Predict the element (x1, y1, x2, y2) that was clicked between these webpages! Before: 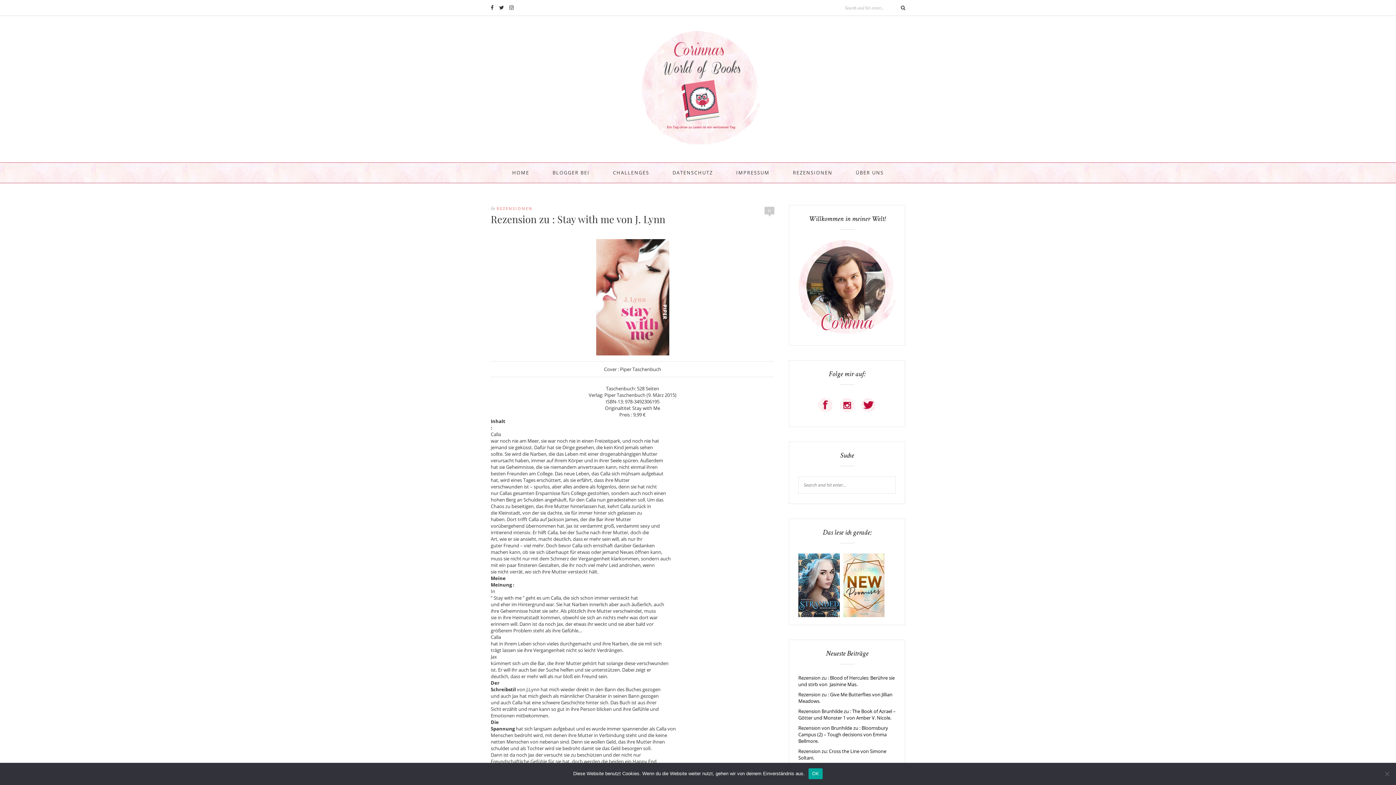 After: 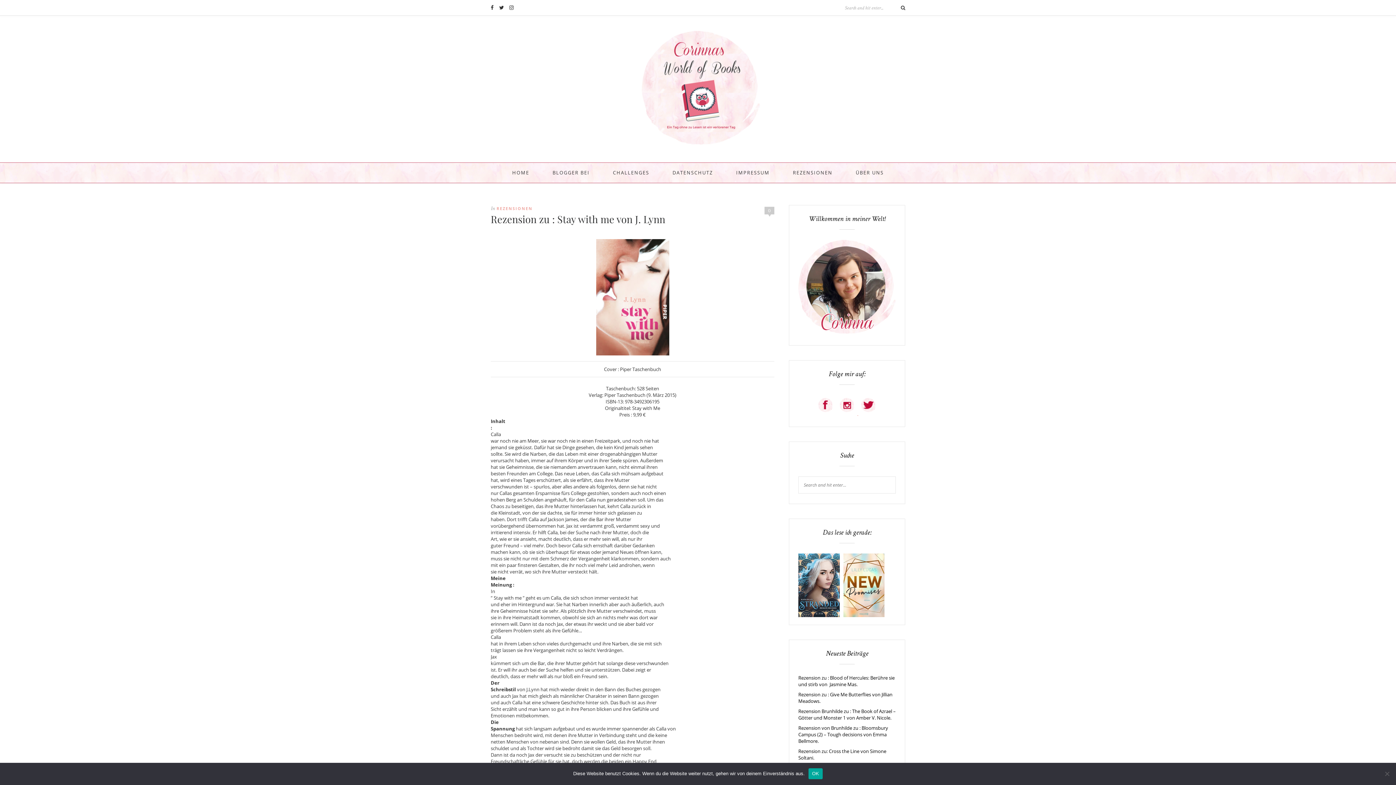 Action: bbox: (837, 410, 858, 416) label:  